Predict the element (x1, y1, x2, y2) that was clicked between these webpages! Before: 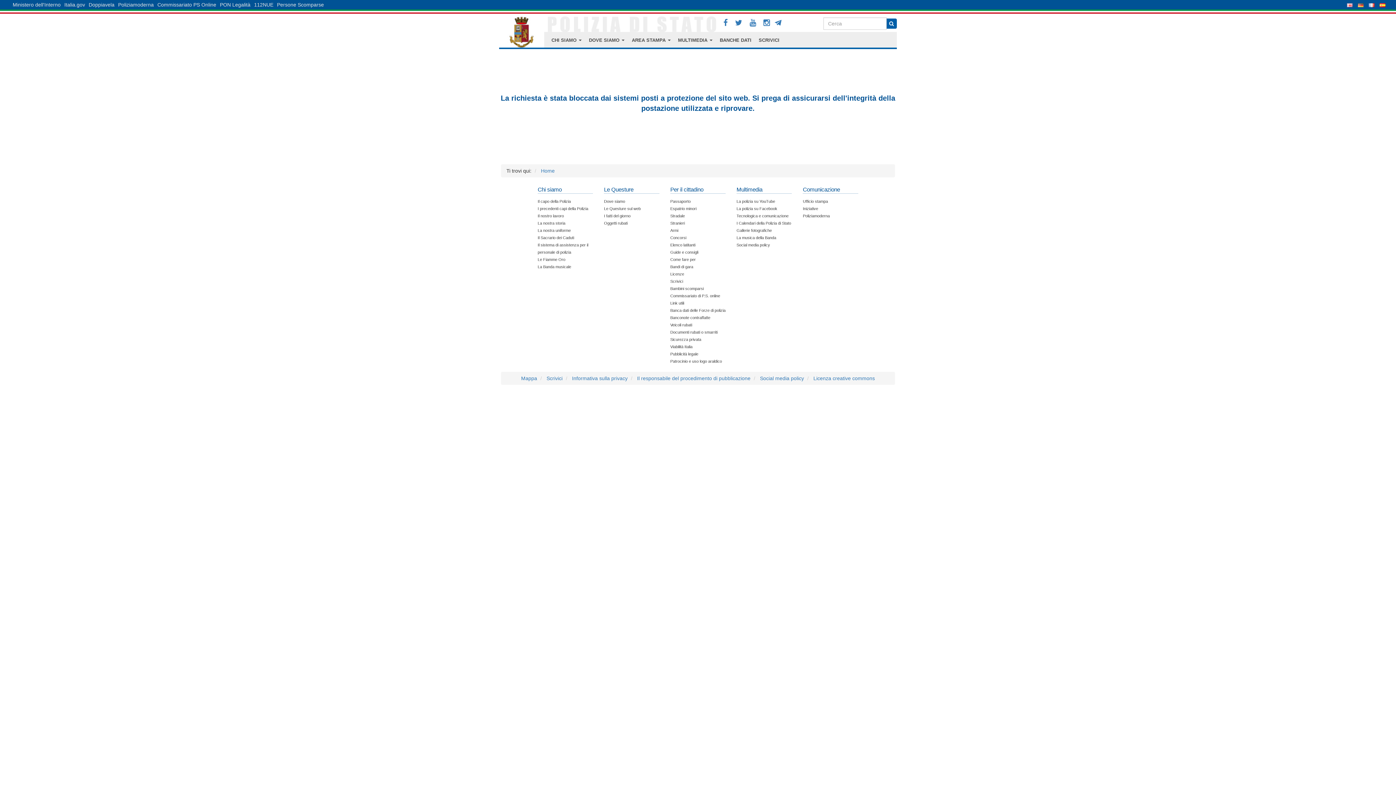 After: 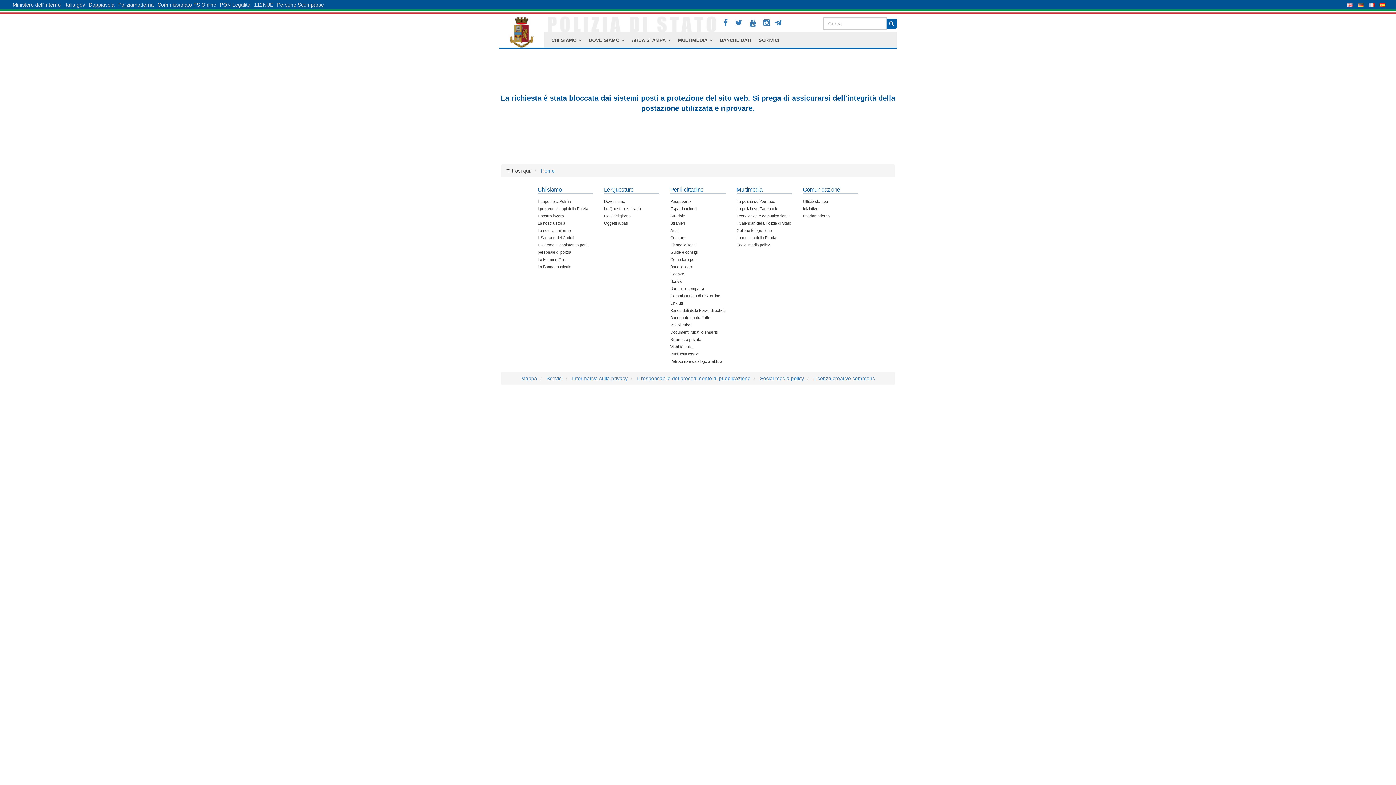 Action: bbox: (504, 16, 538, 47)